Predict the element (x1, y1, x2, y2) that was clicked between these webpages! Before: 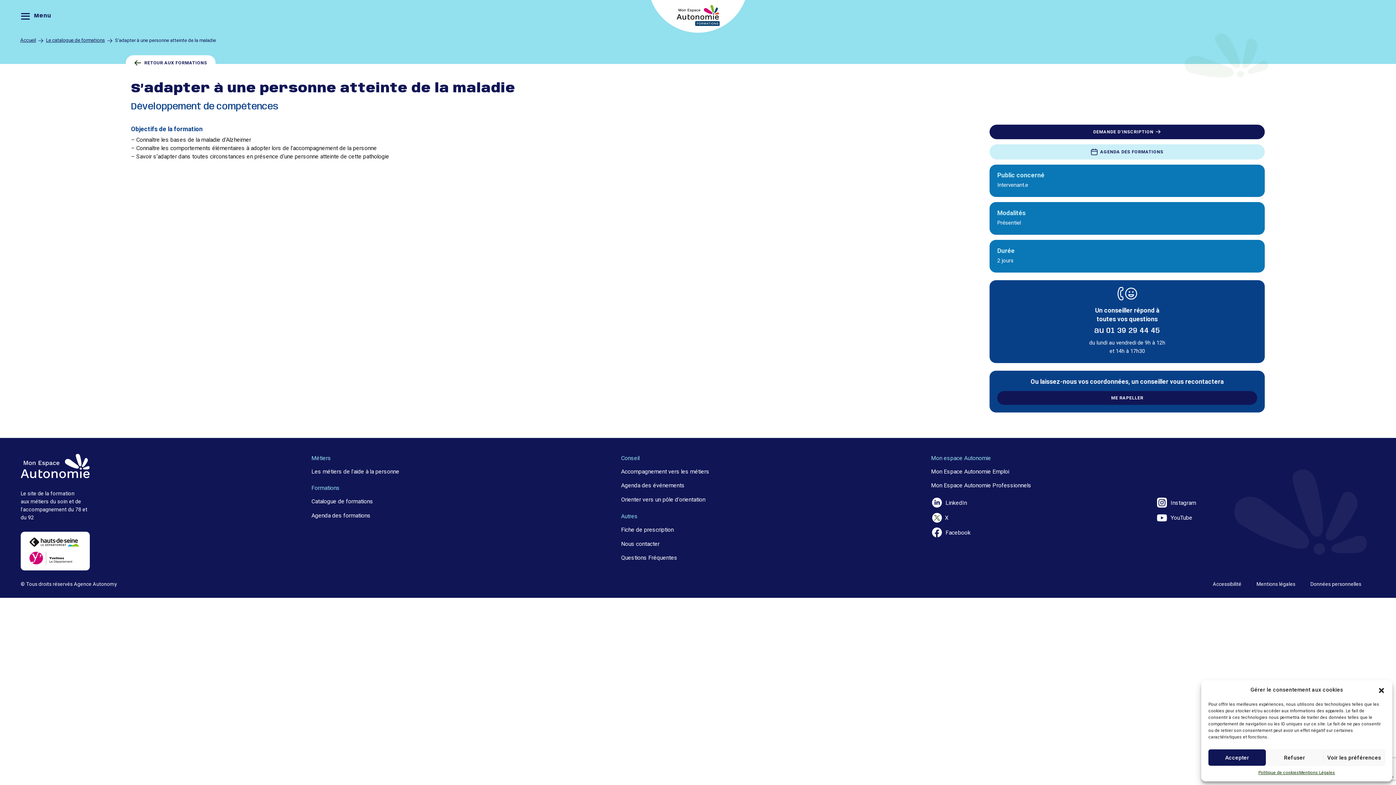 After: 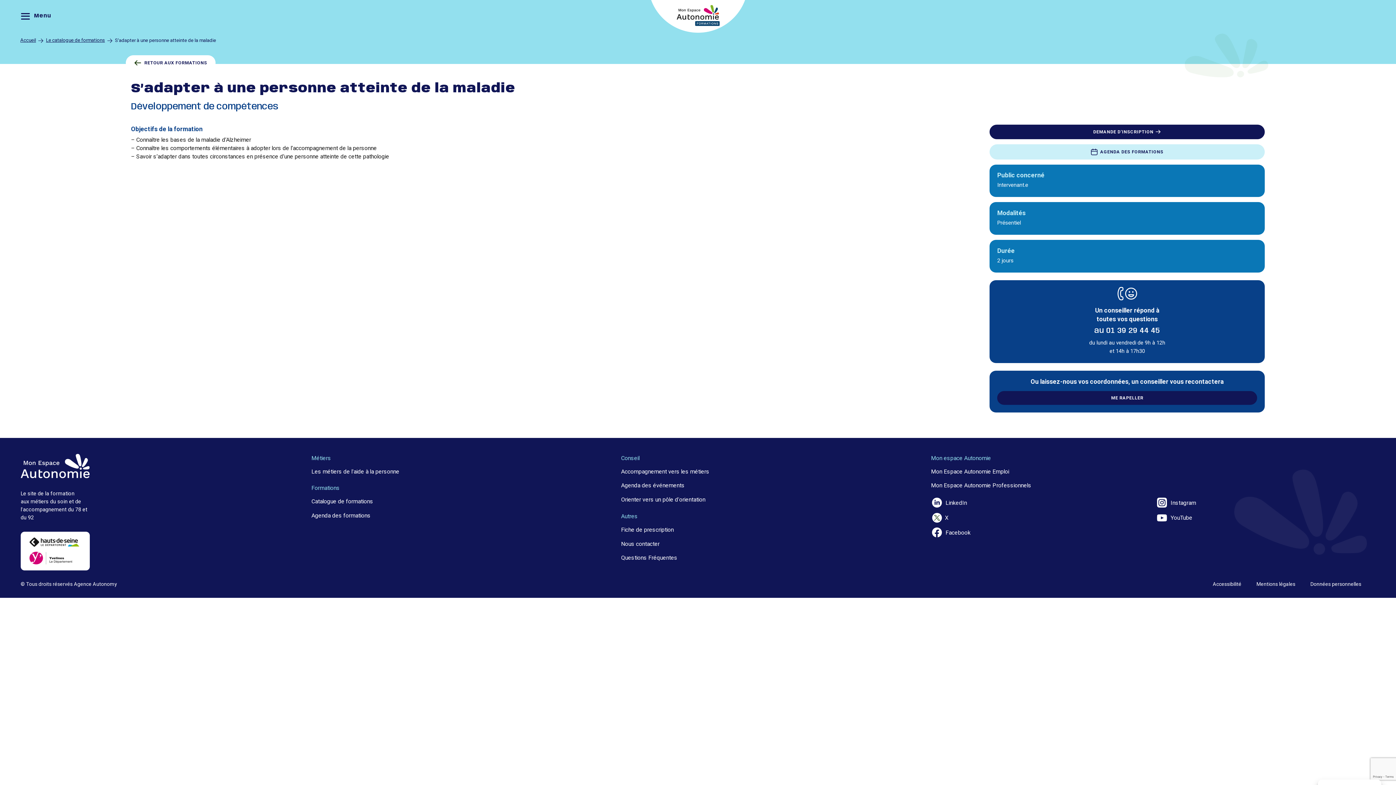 Action: label: Accepter bbox: (1208, 749, 1266, 766)